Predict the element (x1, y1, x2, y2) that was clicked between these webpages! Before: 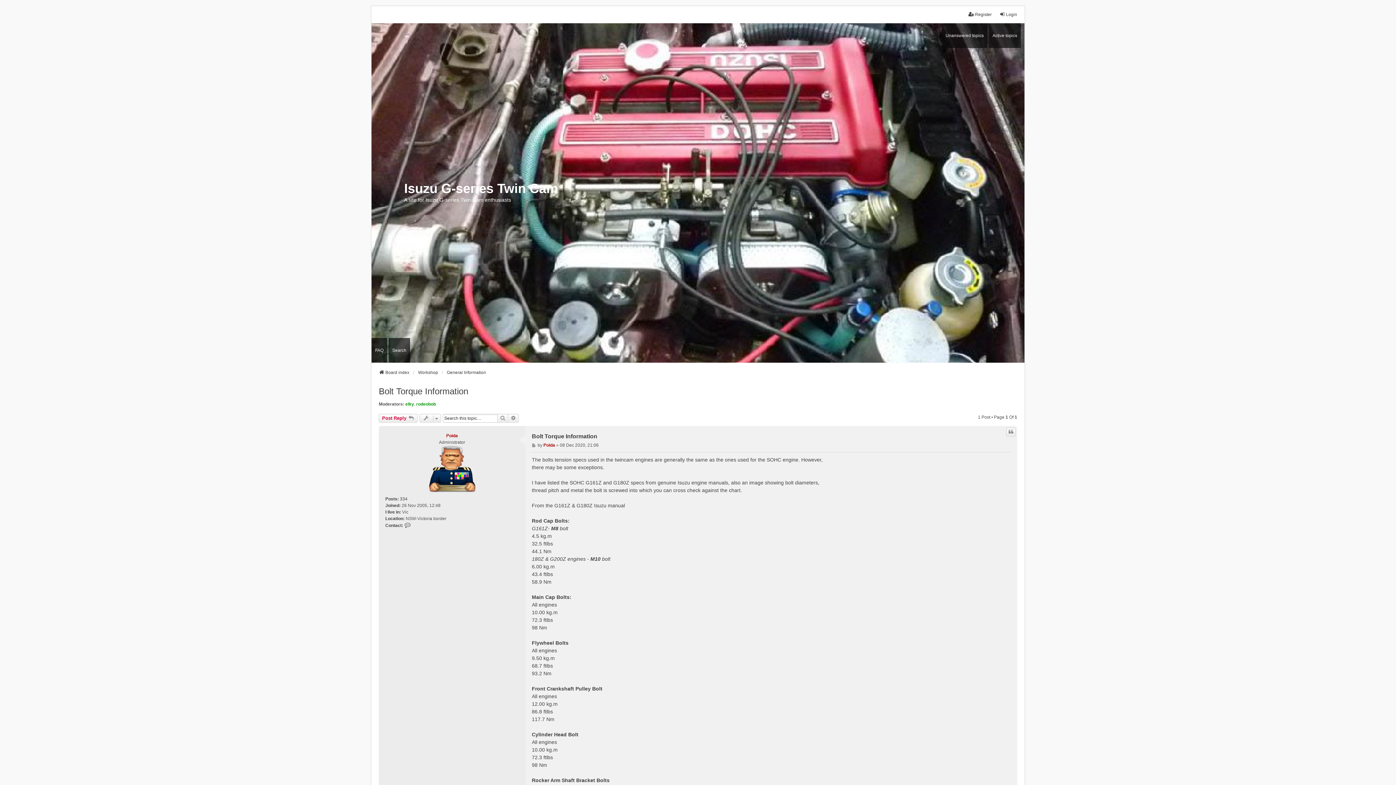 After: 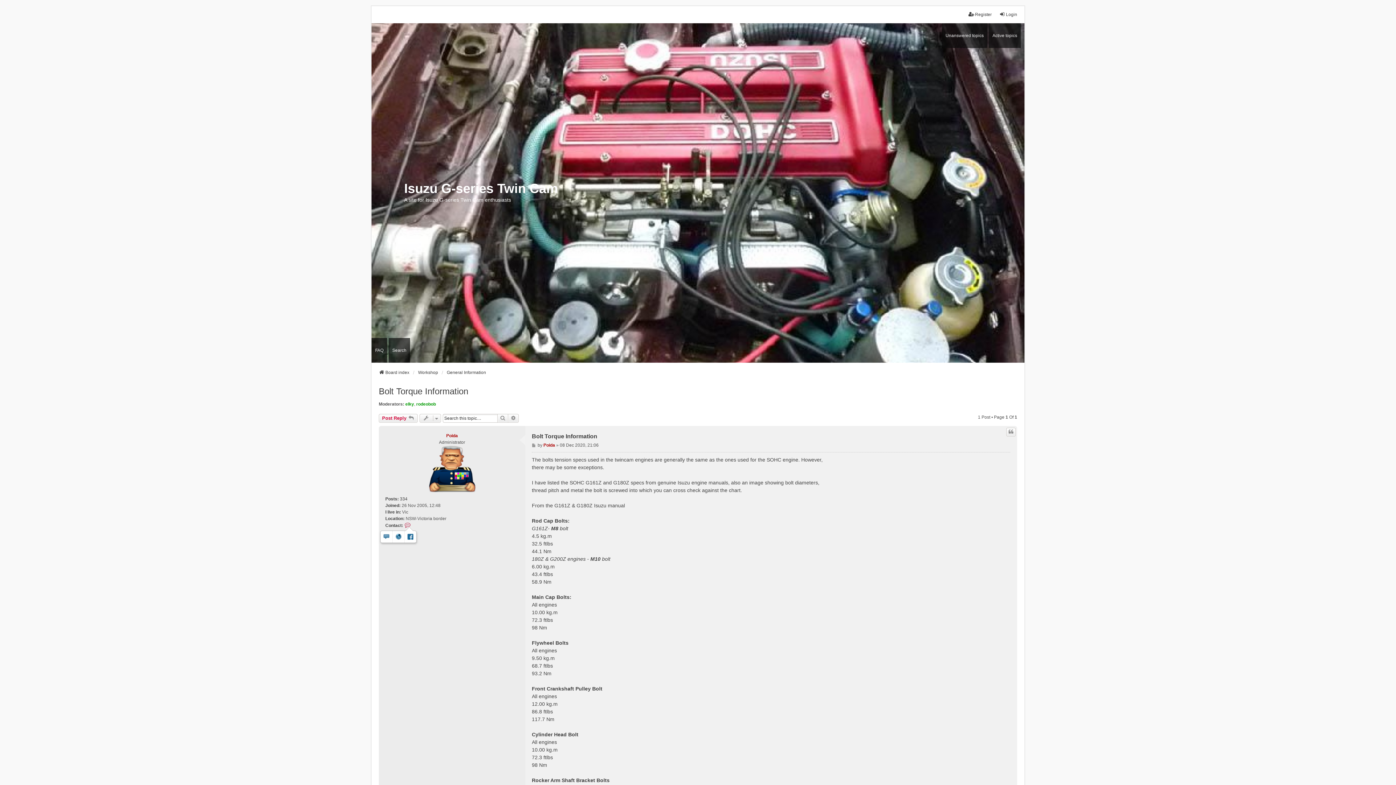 Action: bbox: (404, 522, 411, 529) label: Contact Poida